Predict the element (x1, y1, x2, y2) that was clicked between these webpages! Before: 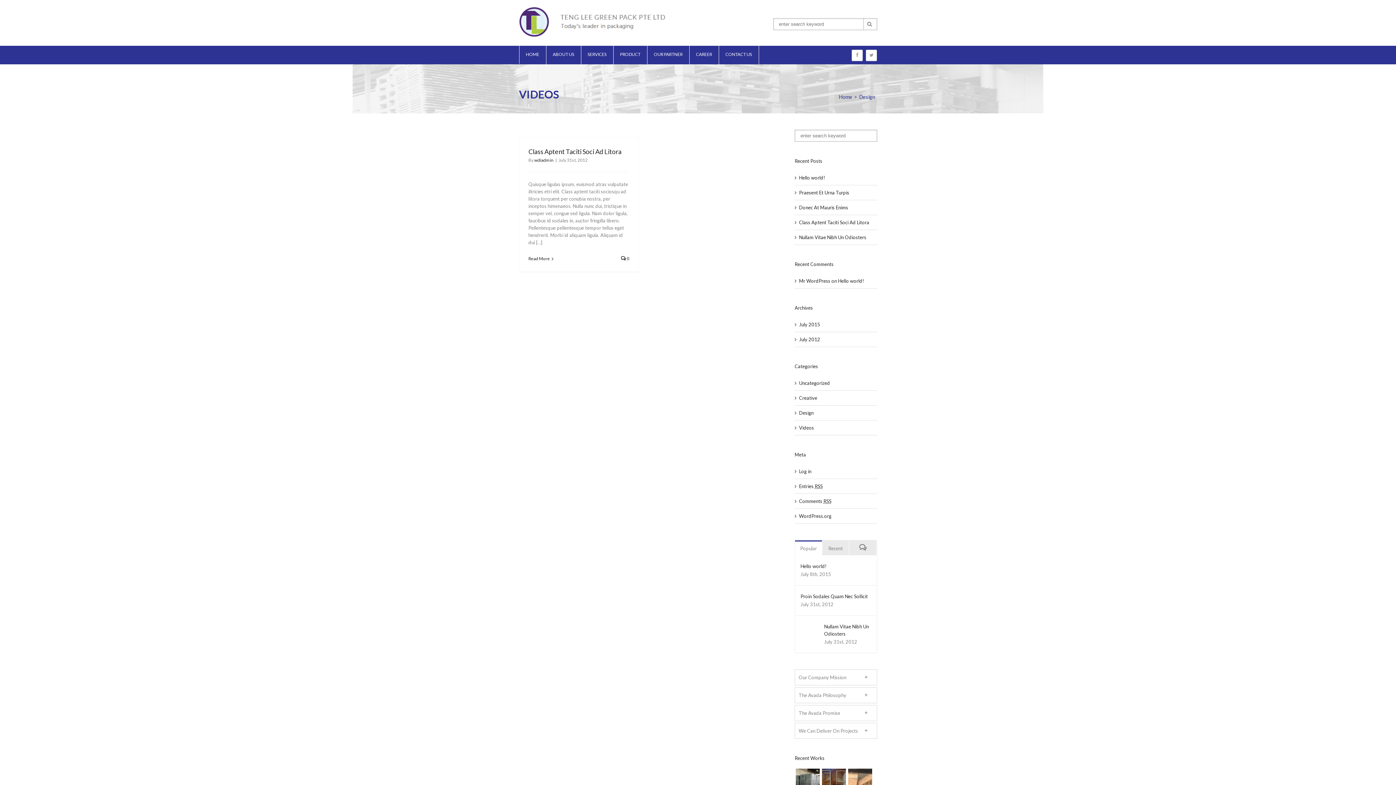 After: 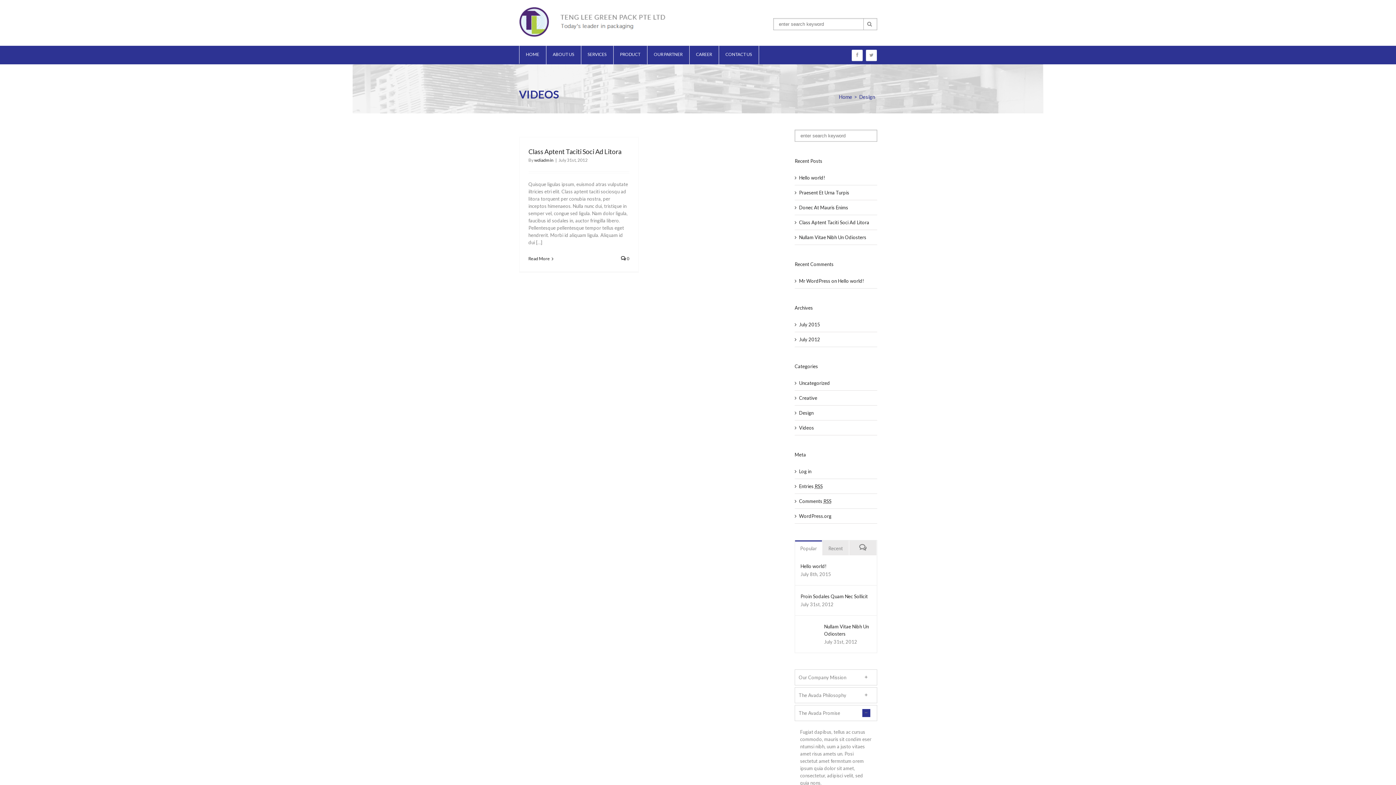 Action: label: The Avada Promise bbox: (795, 705, 876, 721)